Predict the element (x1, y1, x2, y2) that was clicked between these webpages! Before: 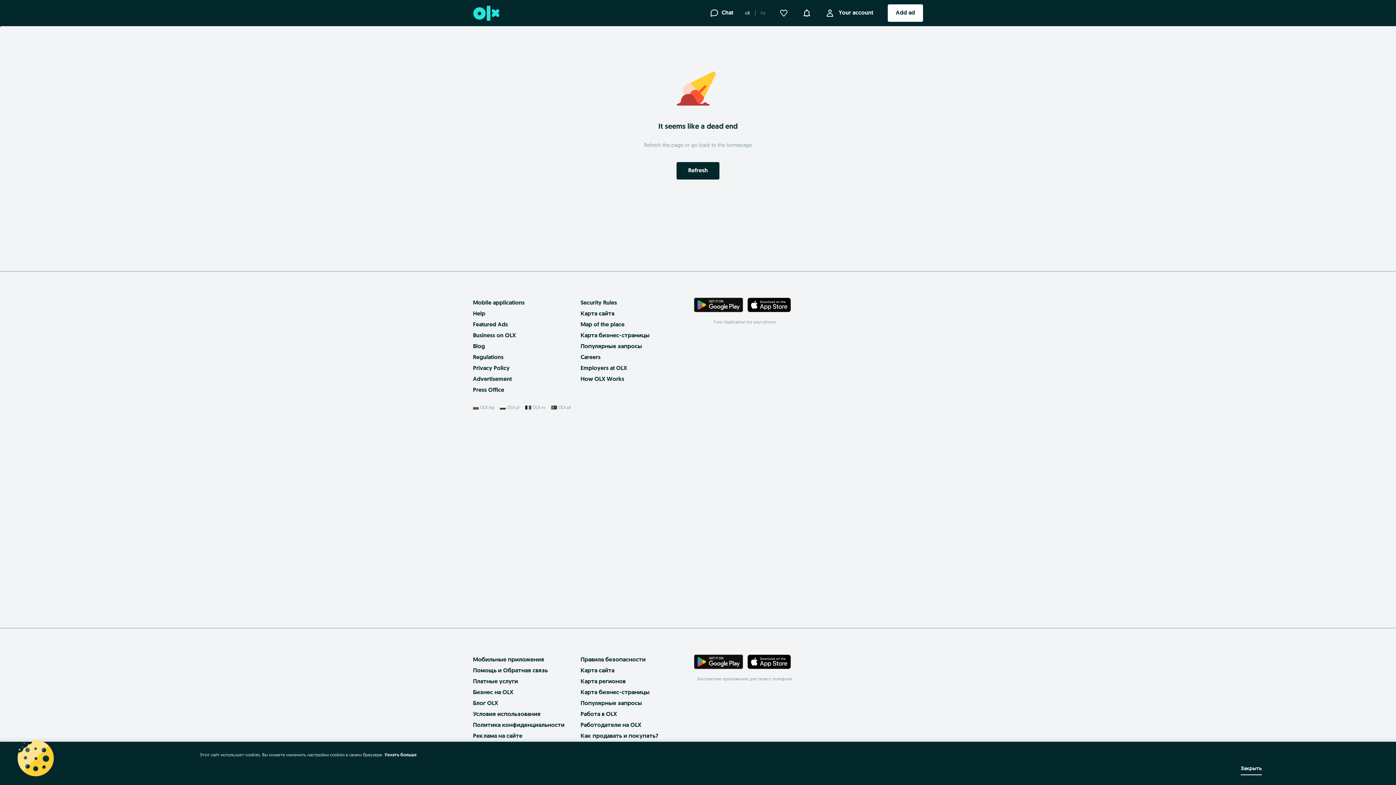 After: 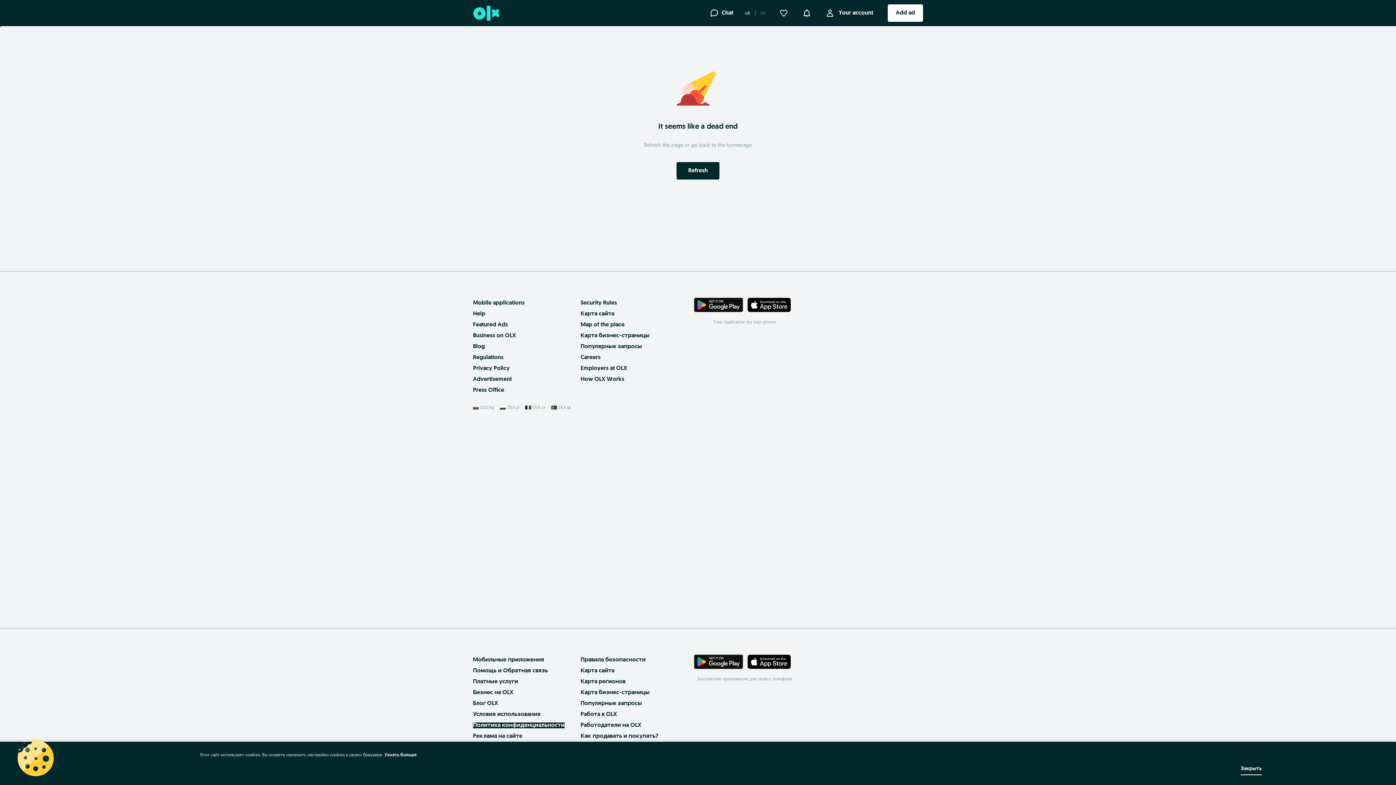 Action: bbox: (473, 722, 564, 728) label: Политика конфиденциальности